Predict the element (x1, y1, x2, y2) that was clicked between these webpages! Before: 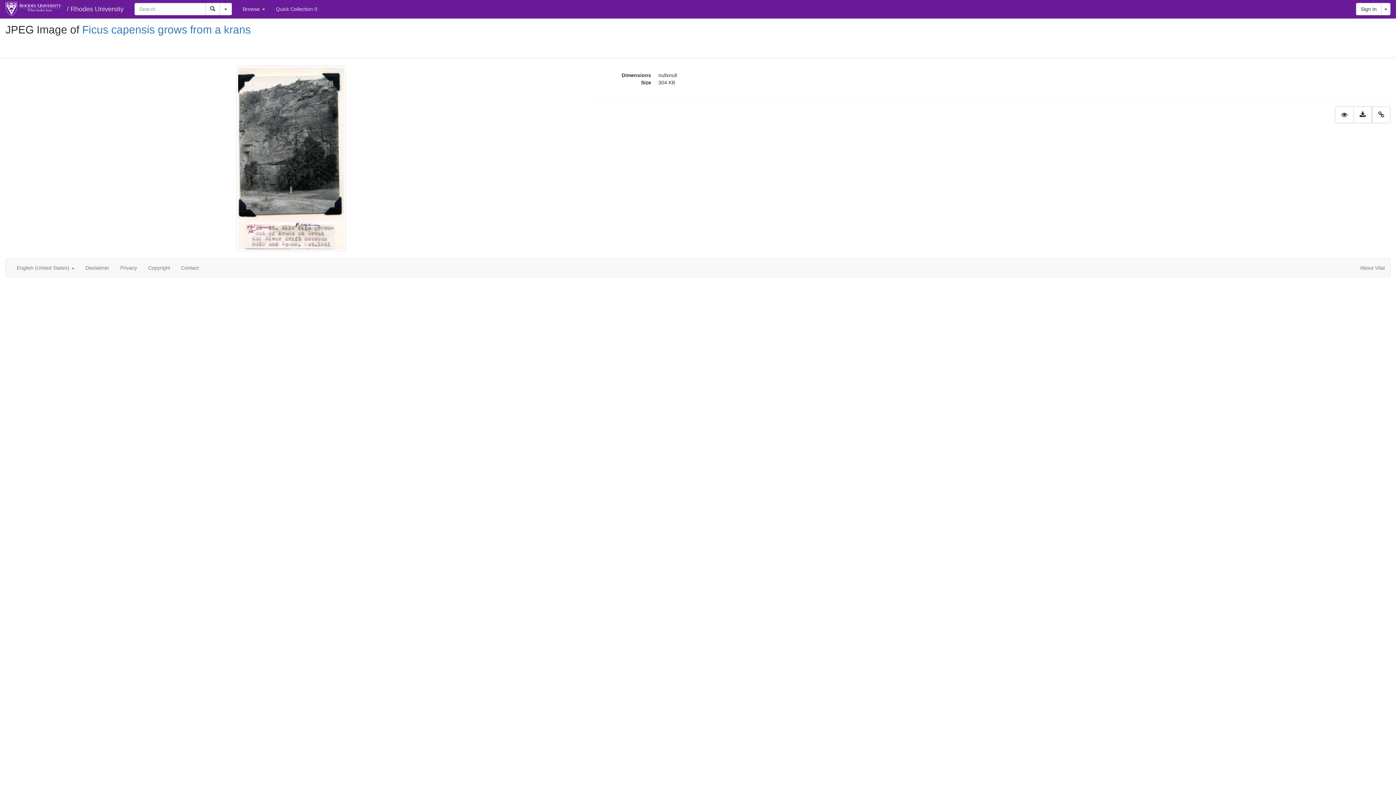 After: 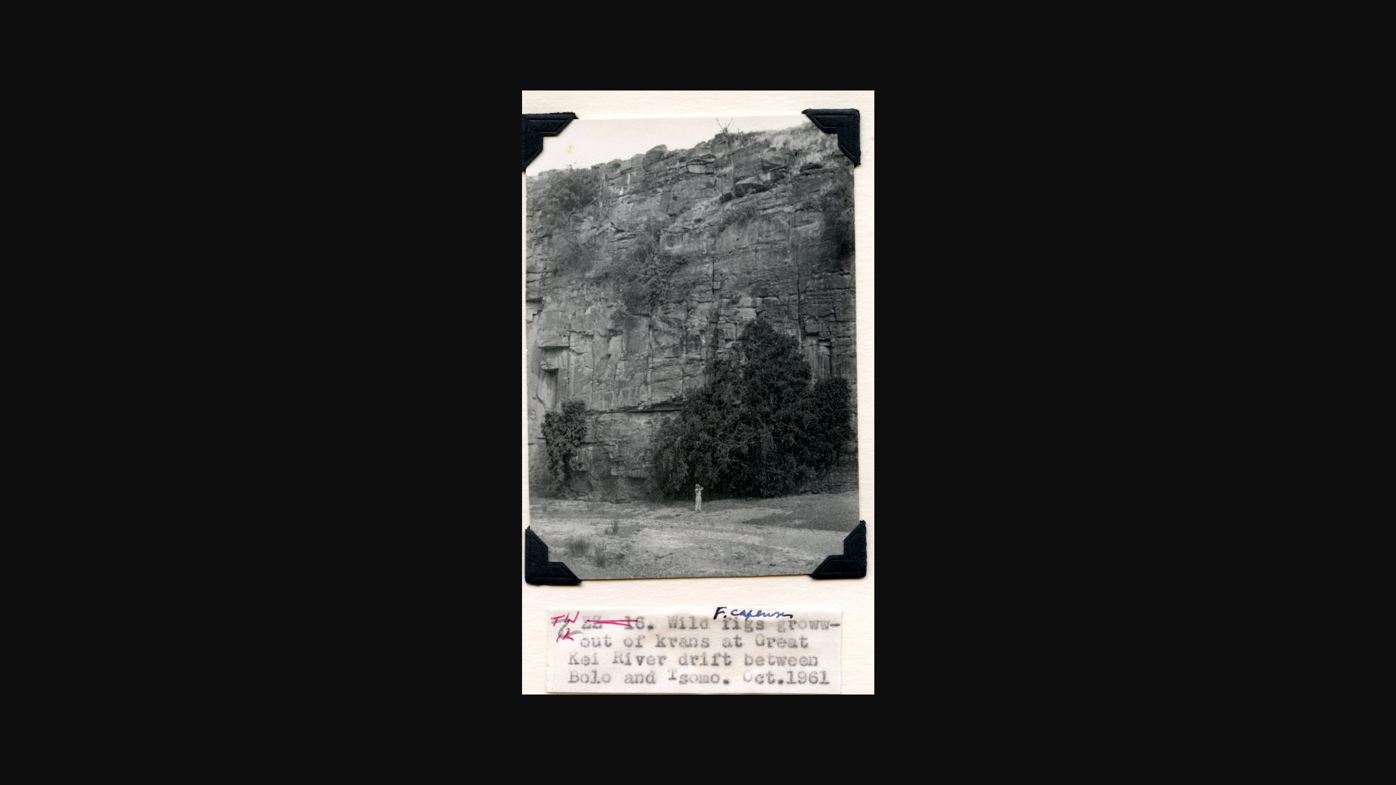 Action: bbox: (1335, 106, 1354, 123)